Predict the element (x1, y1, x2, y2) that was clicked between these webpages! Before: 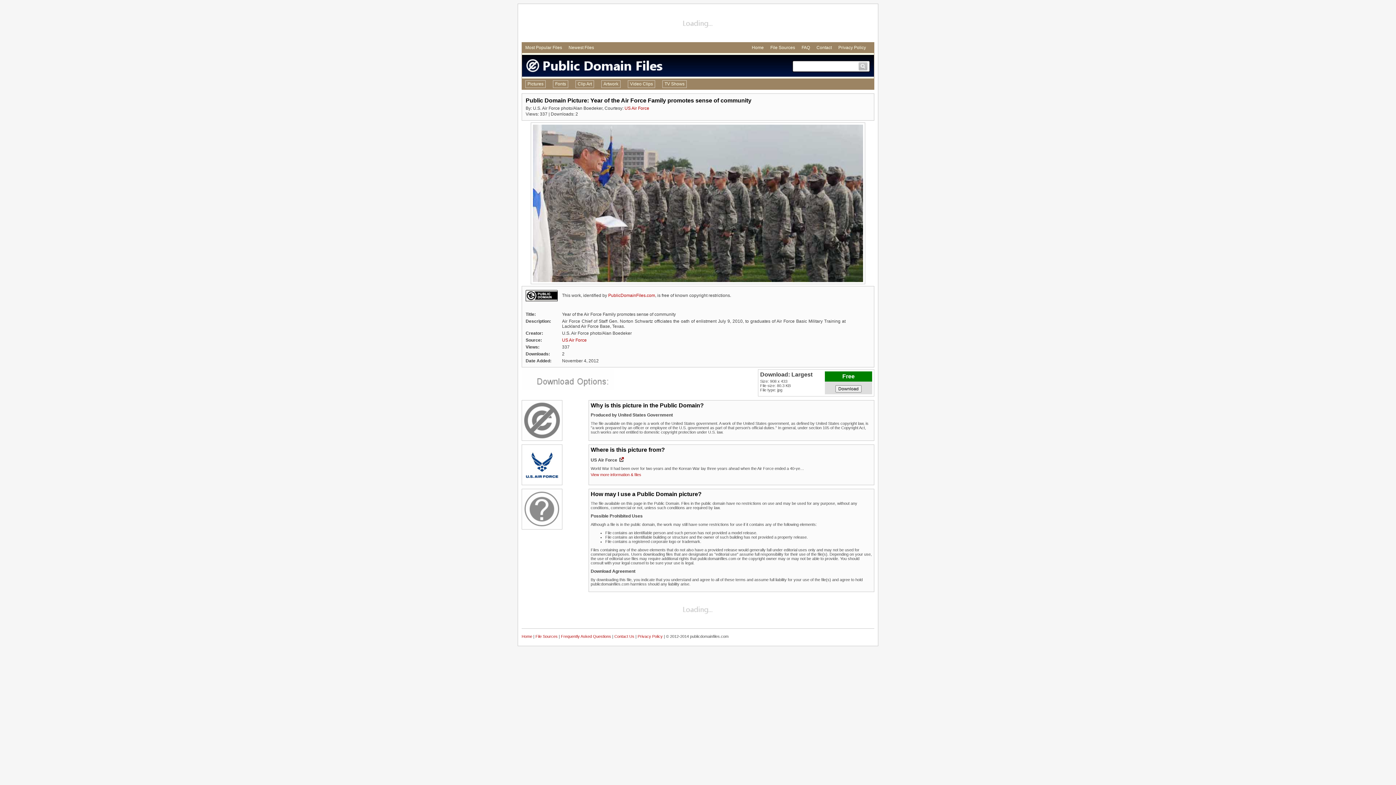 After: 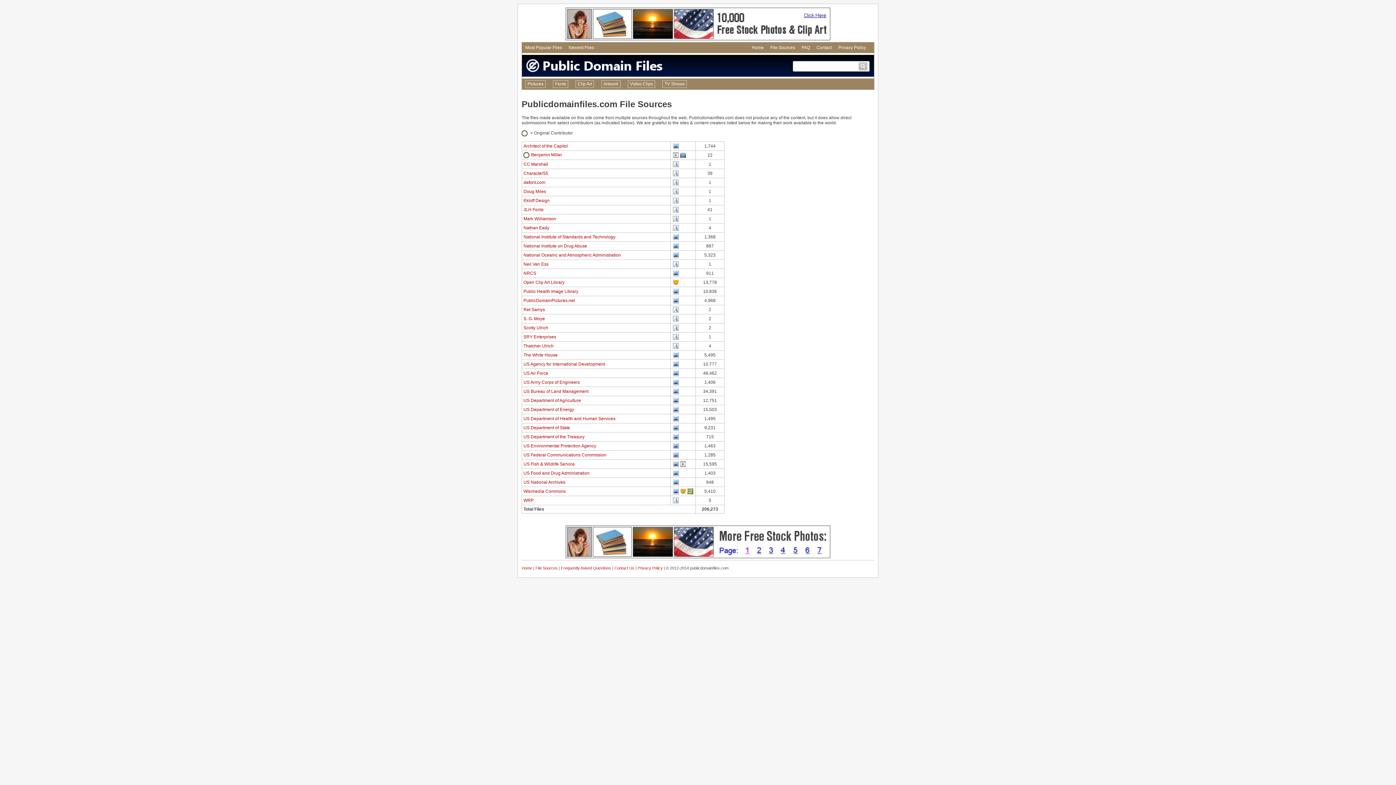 Action: bbox: (535, 634, 557, 638) label: File Sources